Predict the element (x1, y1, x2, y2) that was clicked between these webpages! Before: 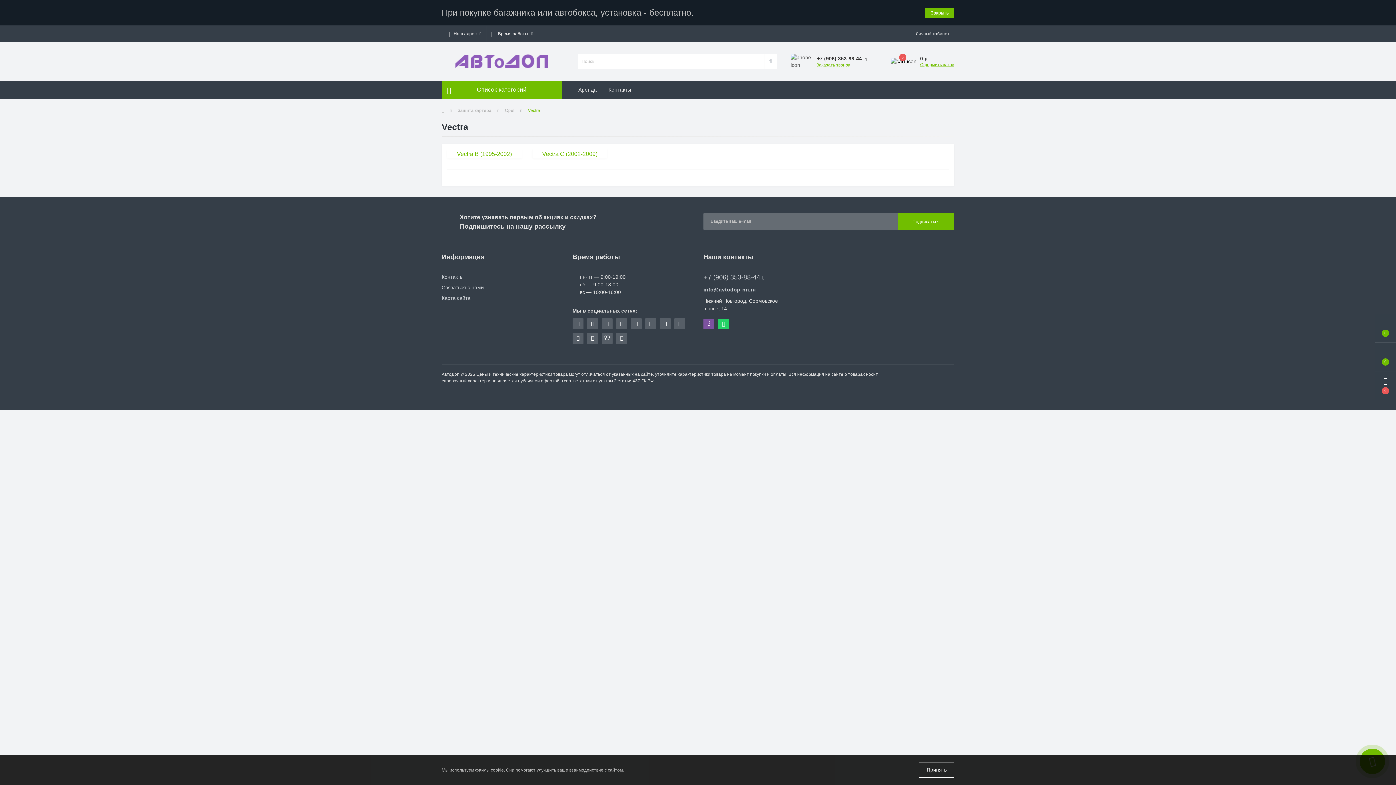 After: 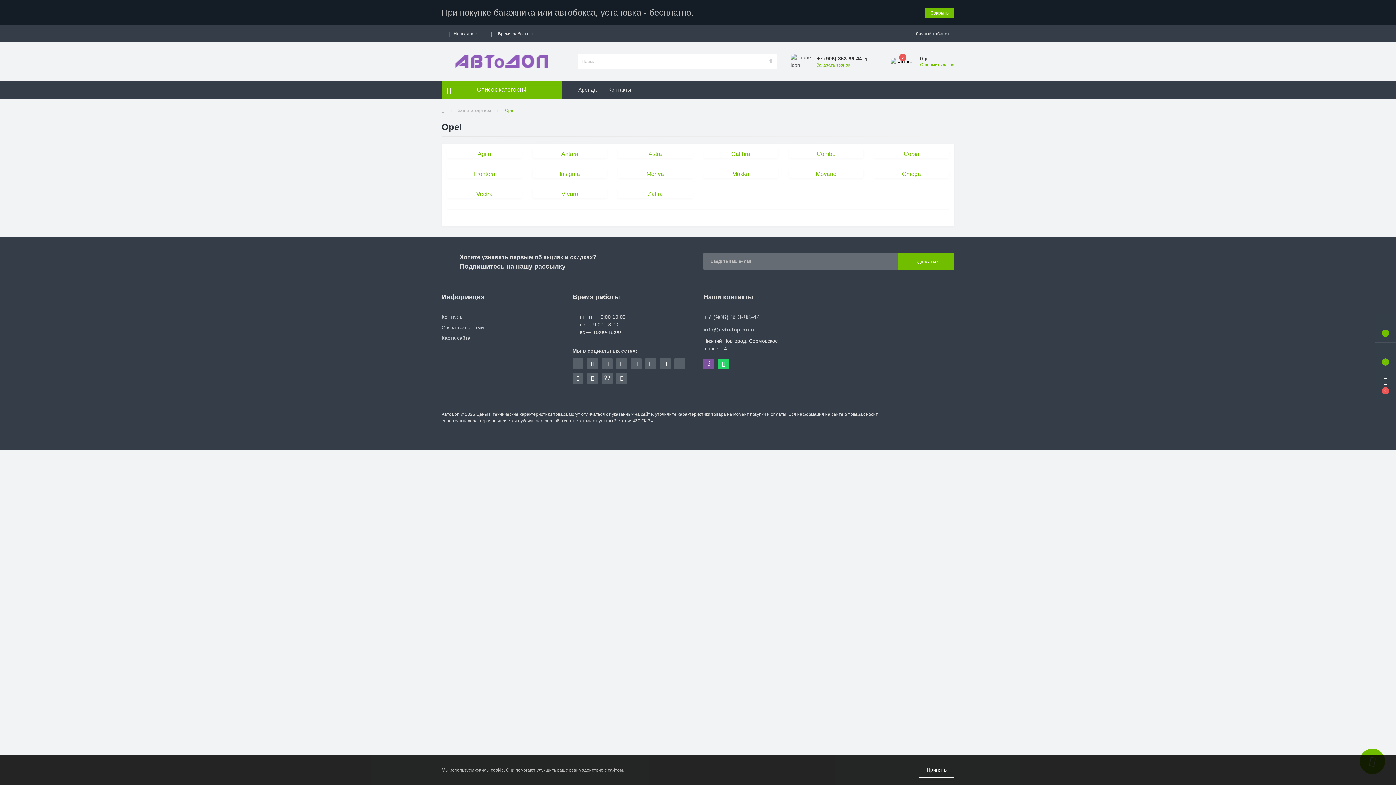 Action: bbox: (505, 108, 514, 113) label: Opel